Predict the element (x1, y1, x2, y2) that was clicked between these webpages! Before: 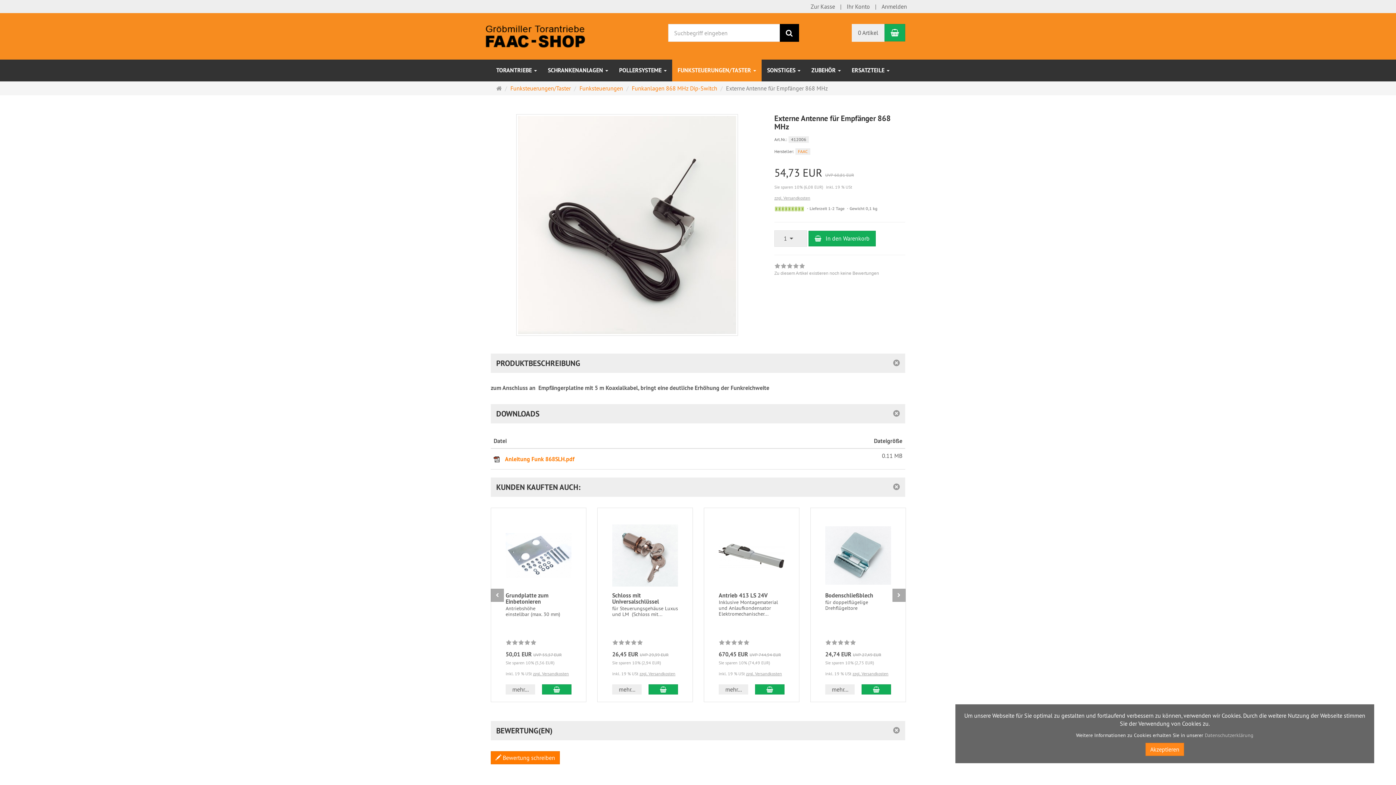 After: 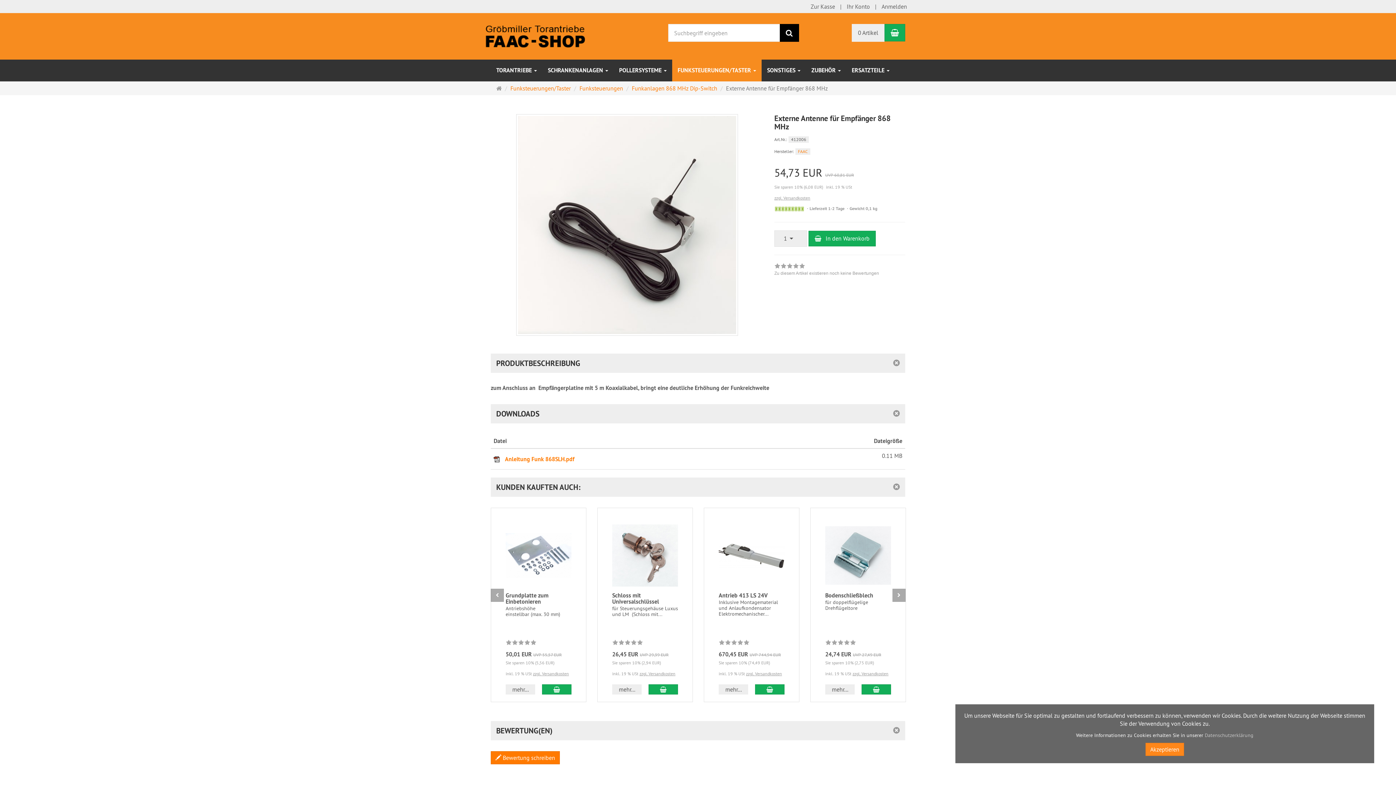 Action: label: zzgl. Versandkosten bbox: (852, 671, 888, 676)